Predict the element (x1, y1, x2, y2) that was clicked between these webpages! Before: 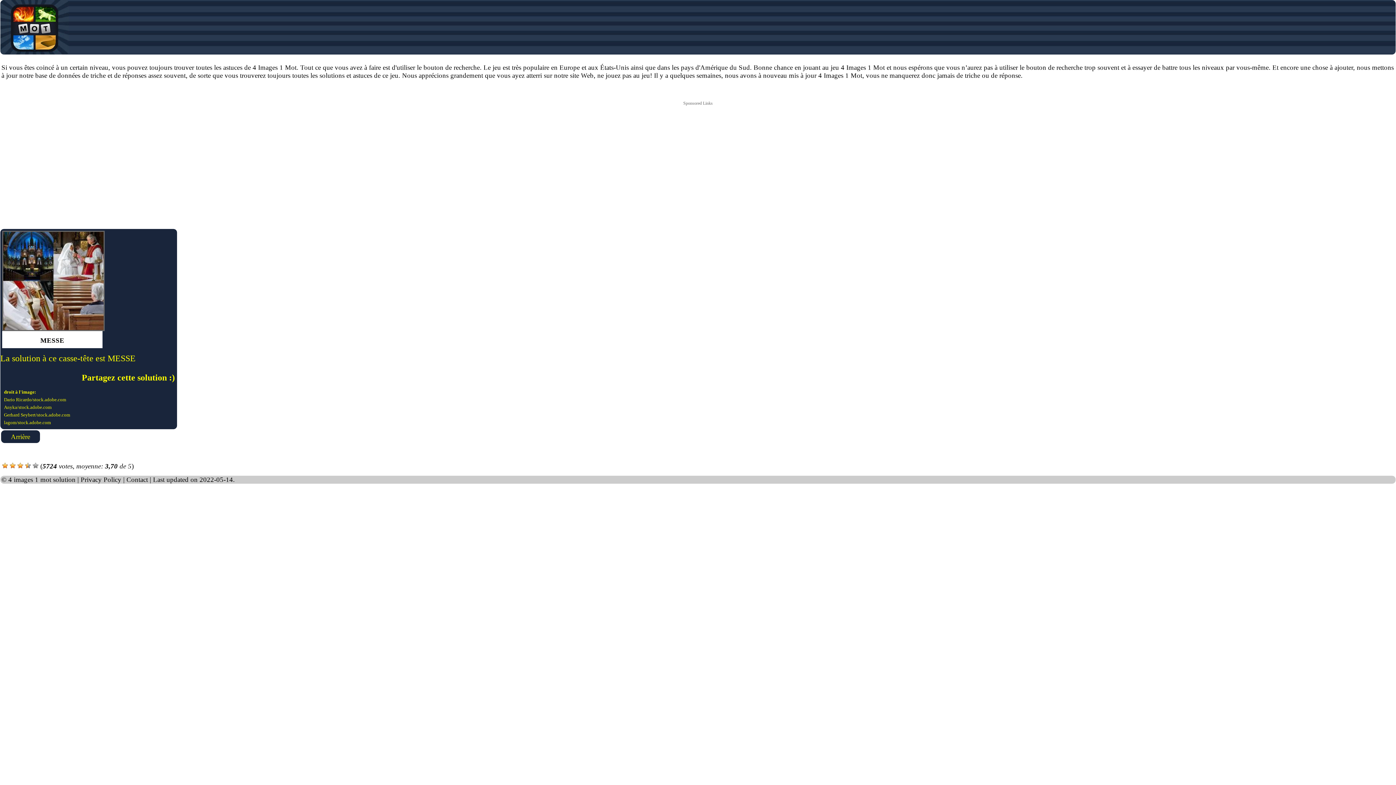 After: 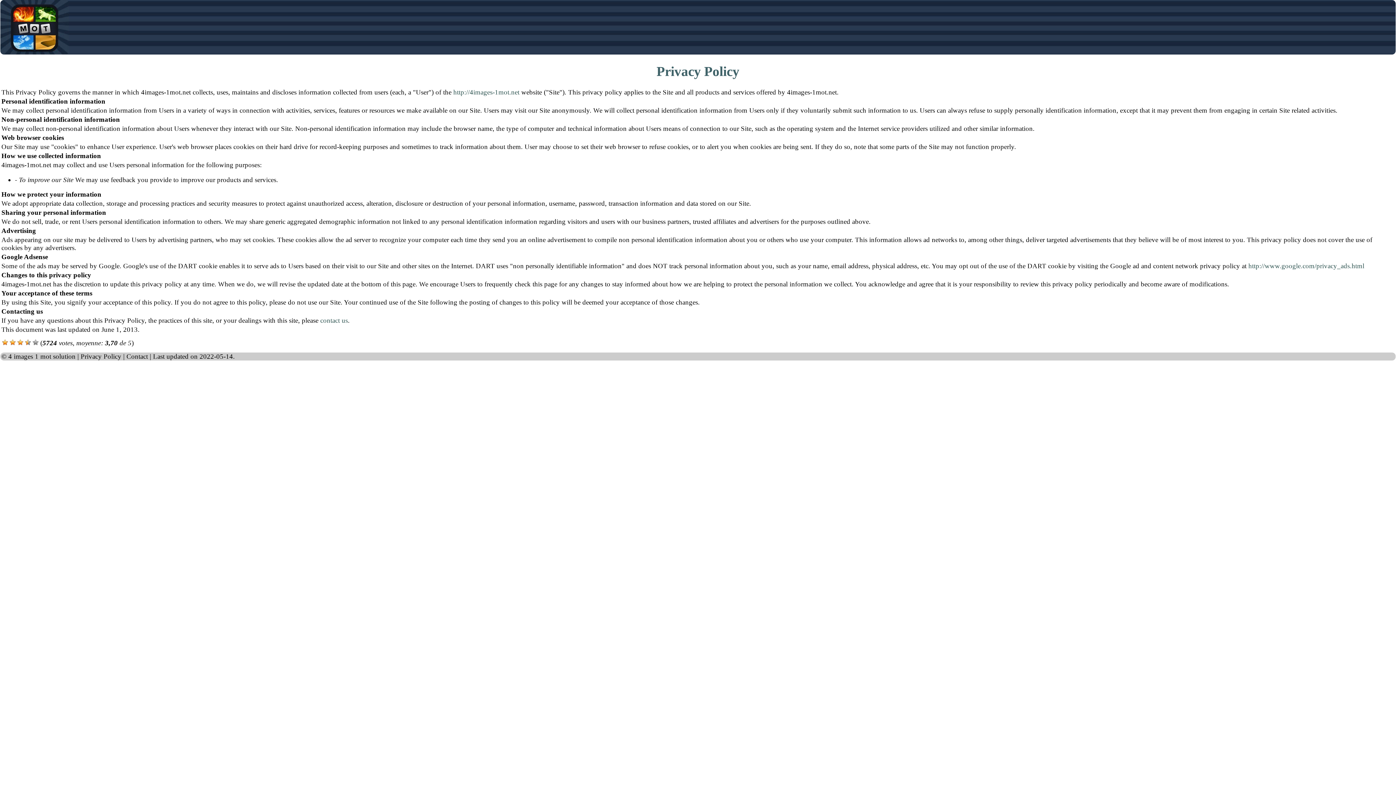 Action: label: Privacy Policy bbox: (80, 476, 121, 483)